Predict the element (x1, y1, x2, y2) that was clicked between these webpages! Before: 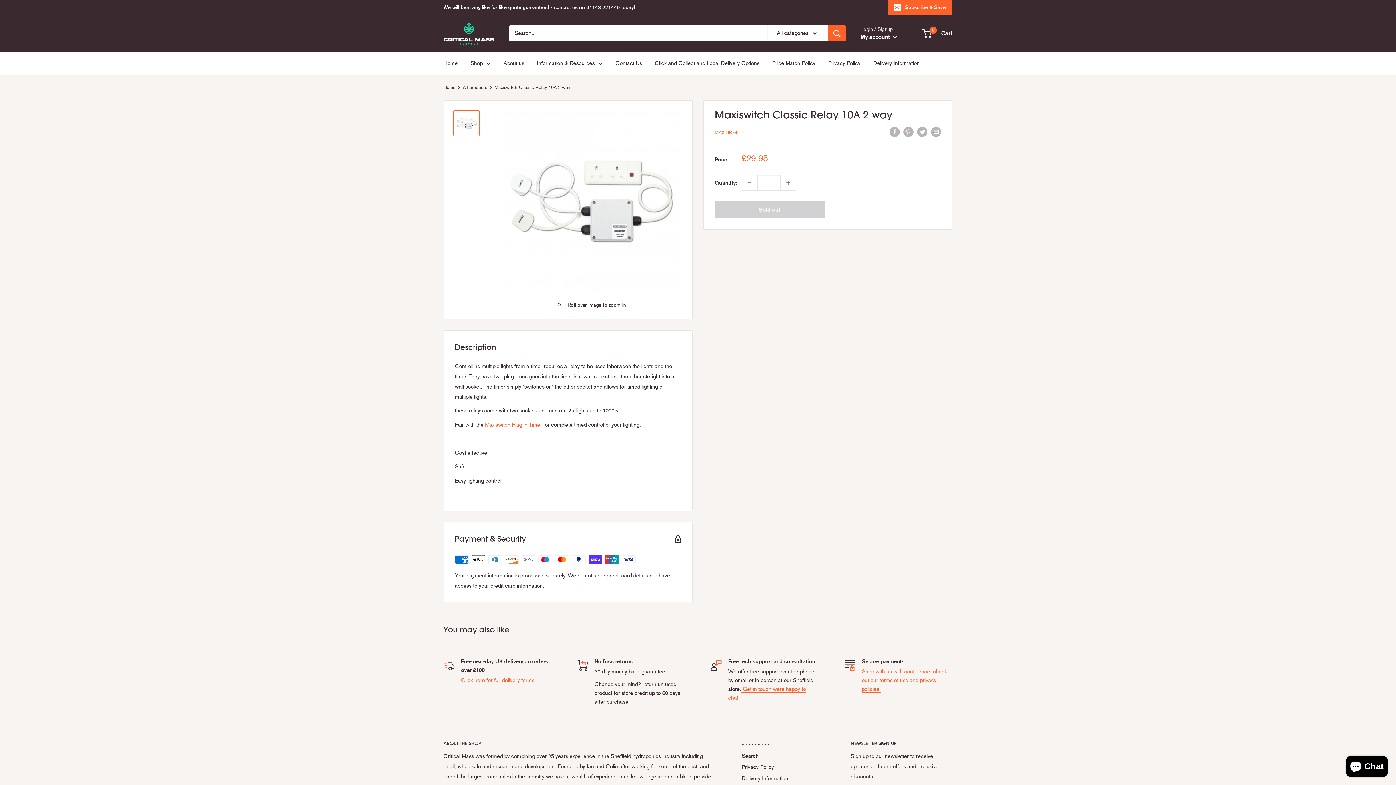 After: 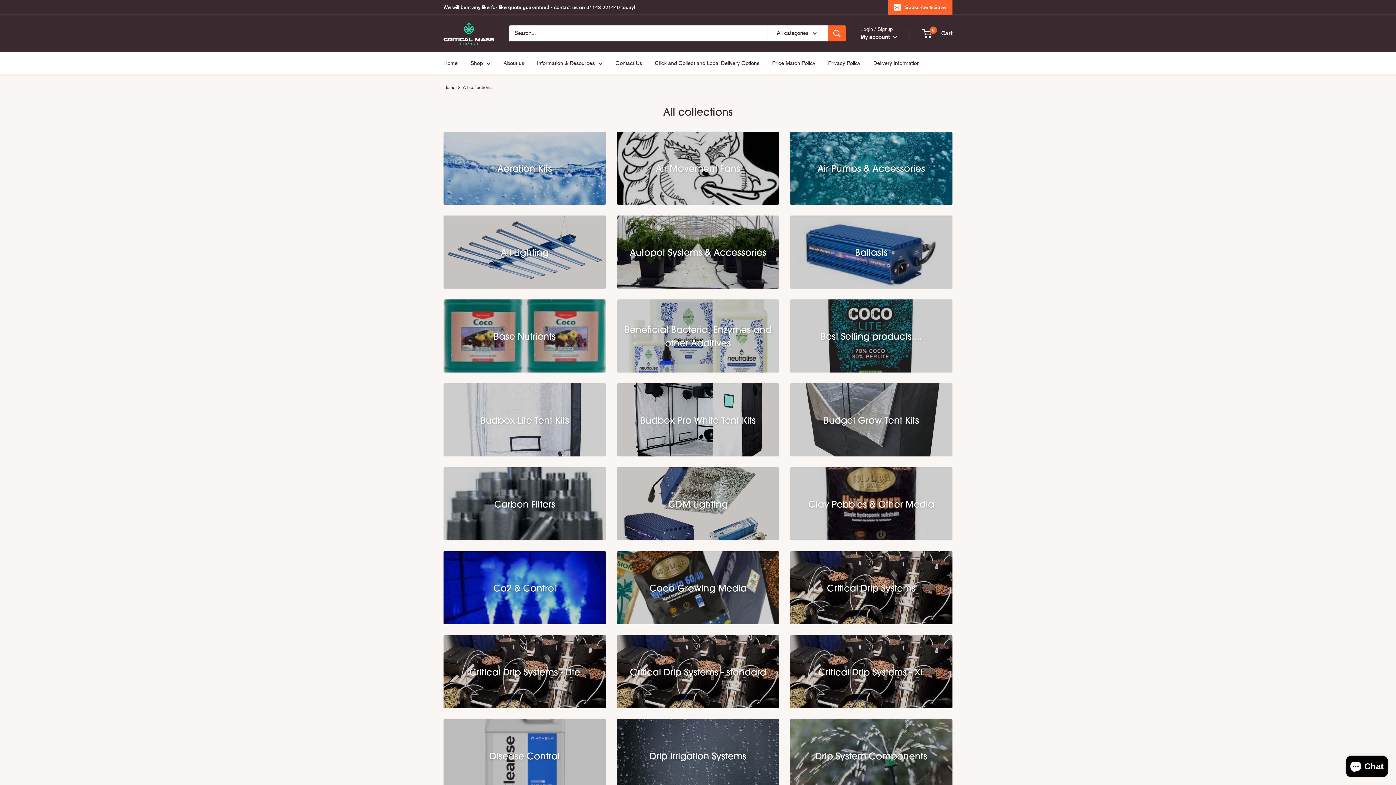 Action: label: Shop bbox: (470, 58, 490, 68)